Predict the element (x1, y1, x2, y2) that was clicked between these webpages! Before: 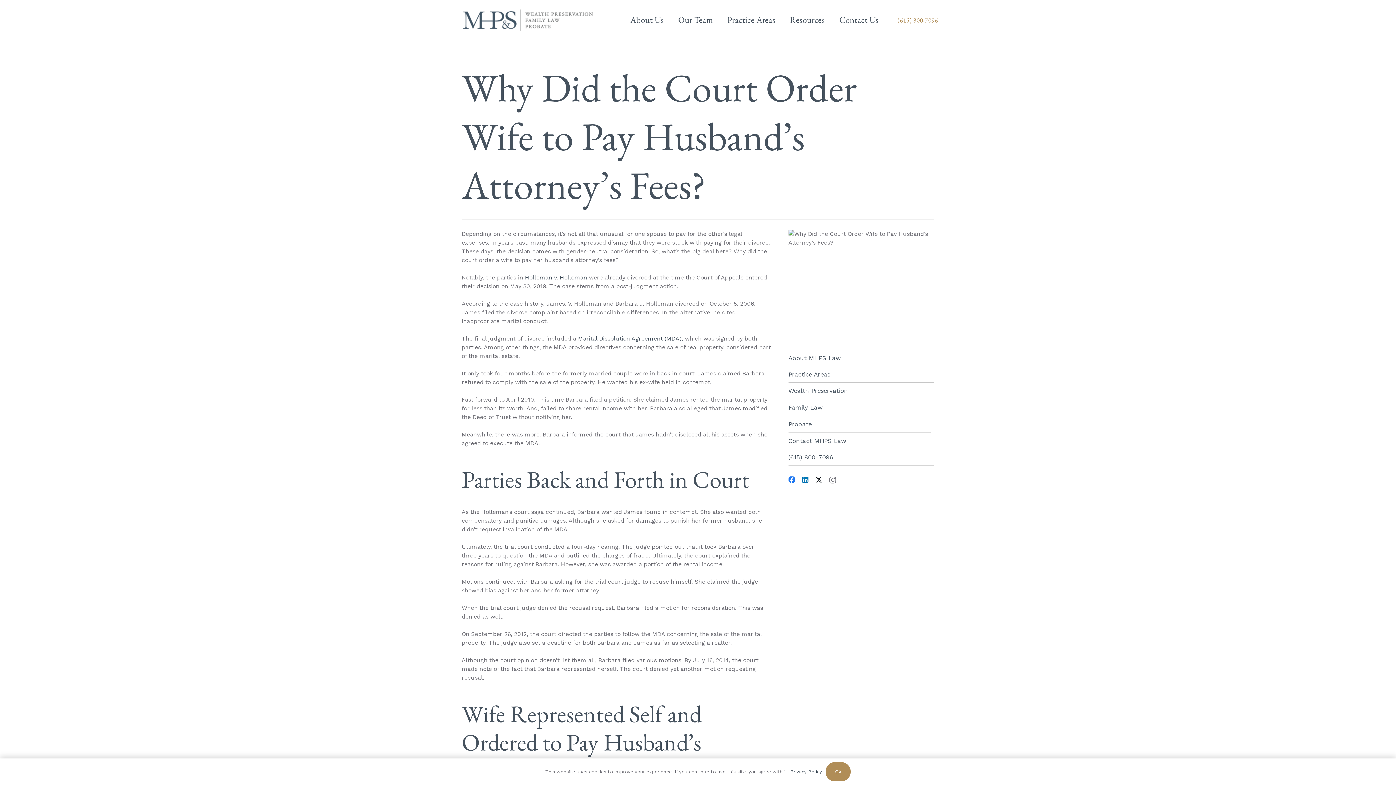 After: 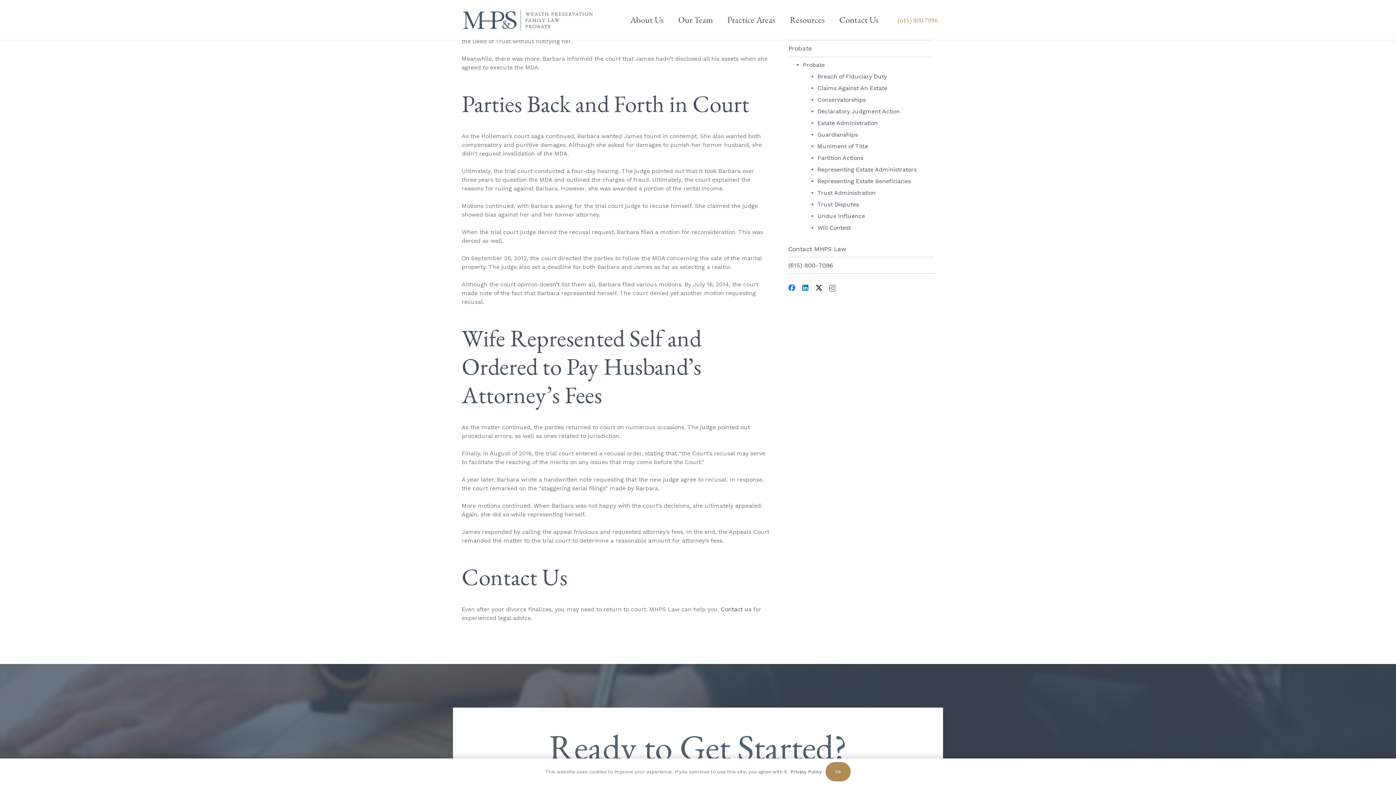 Action: label: Probate bbox: (788, 416, 934, 433)